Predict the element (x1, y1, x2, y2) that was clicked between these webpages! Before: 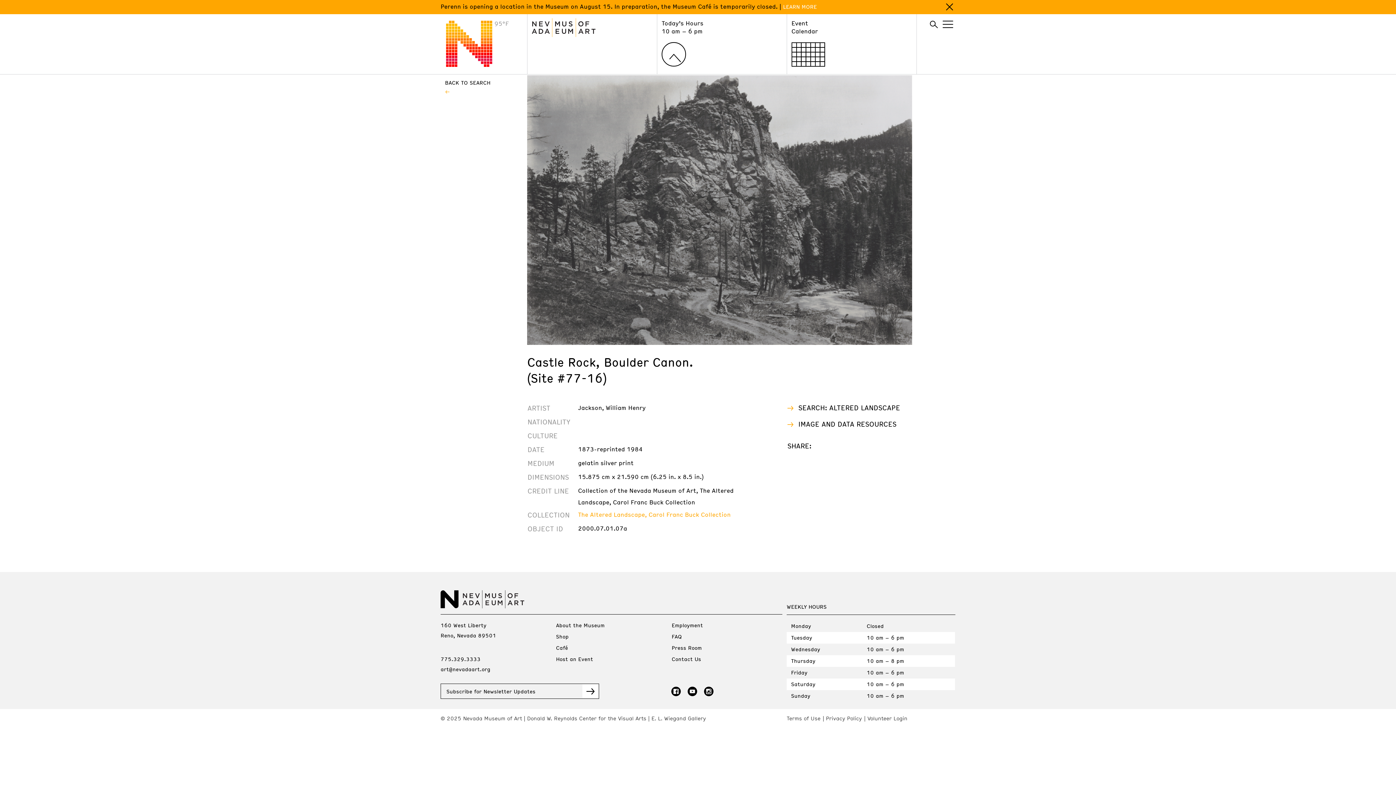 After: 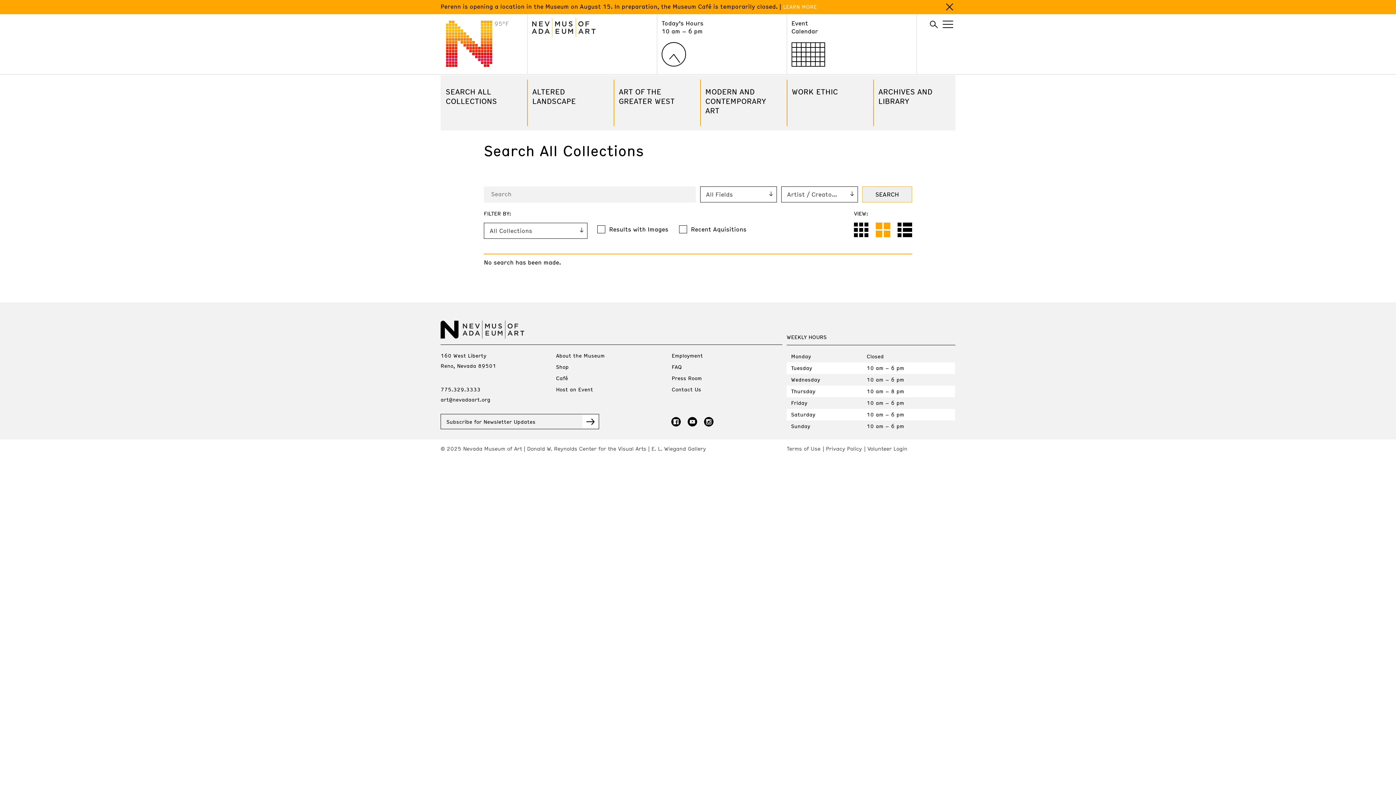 Action: bbox: (440, 75, 522, 89) label: BACK TO SEARCH